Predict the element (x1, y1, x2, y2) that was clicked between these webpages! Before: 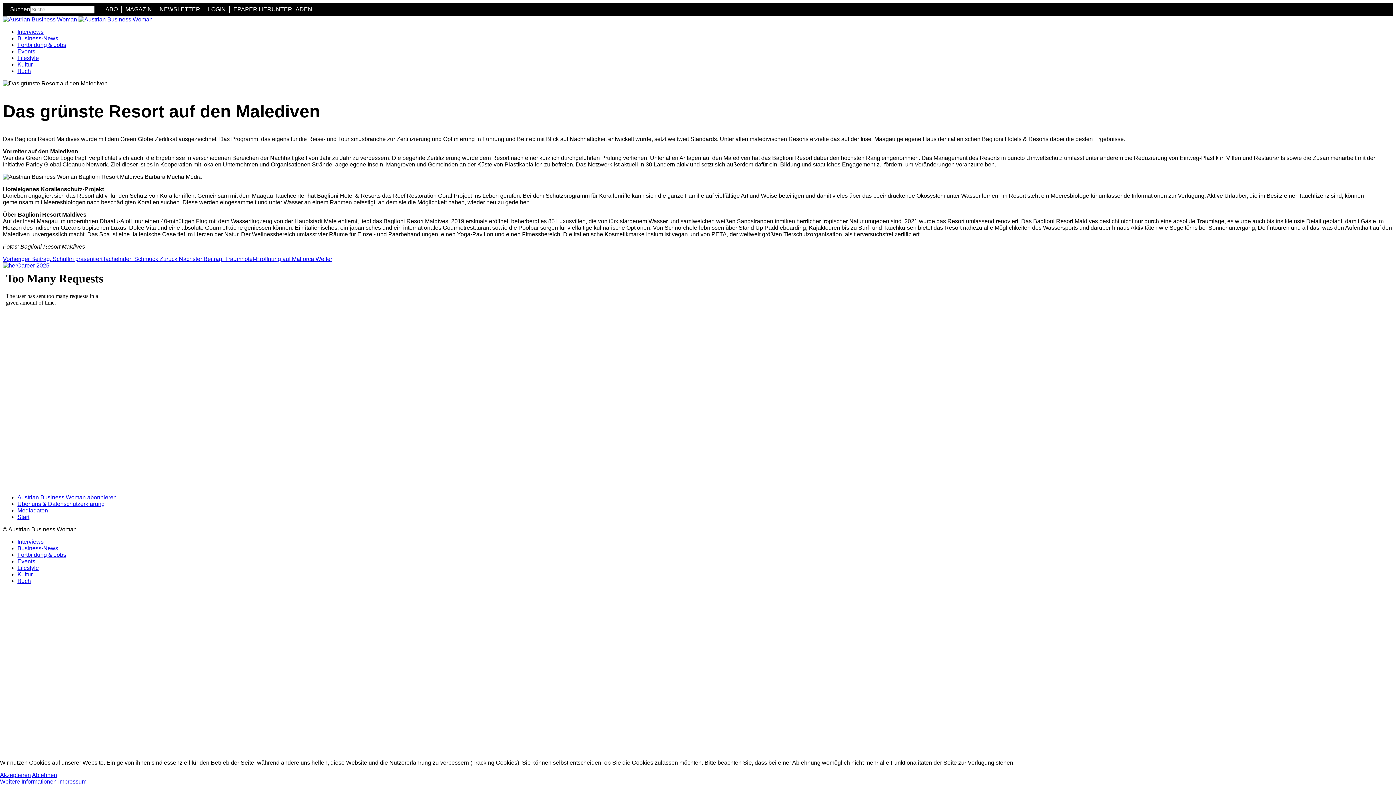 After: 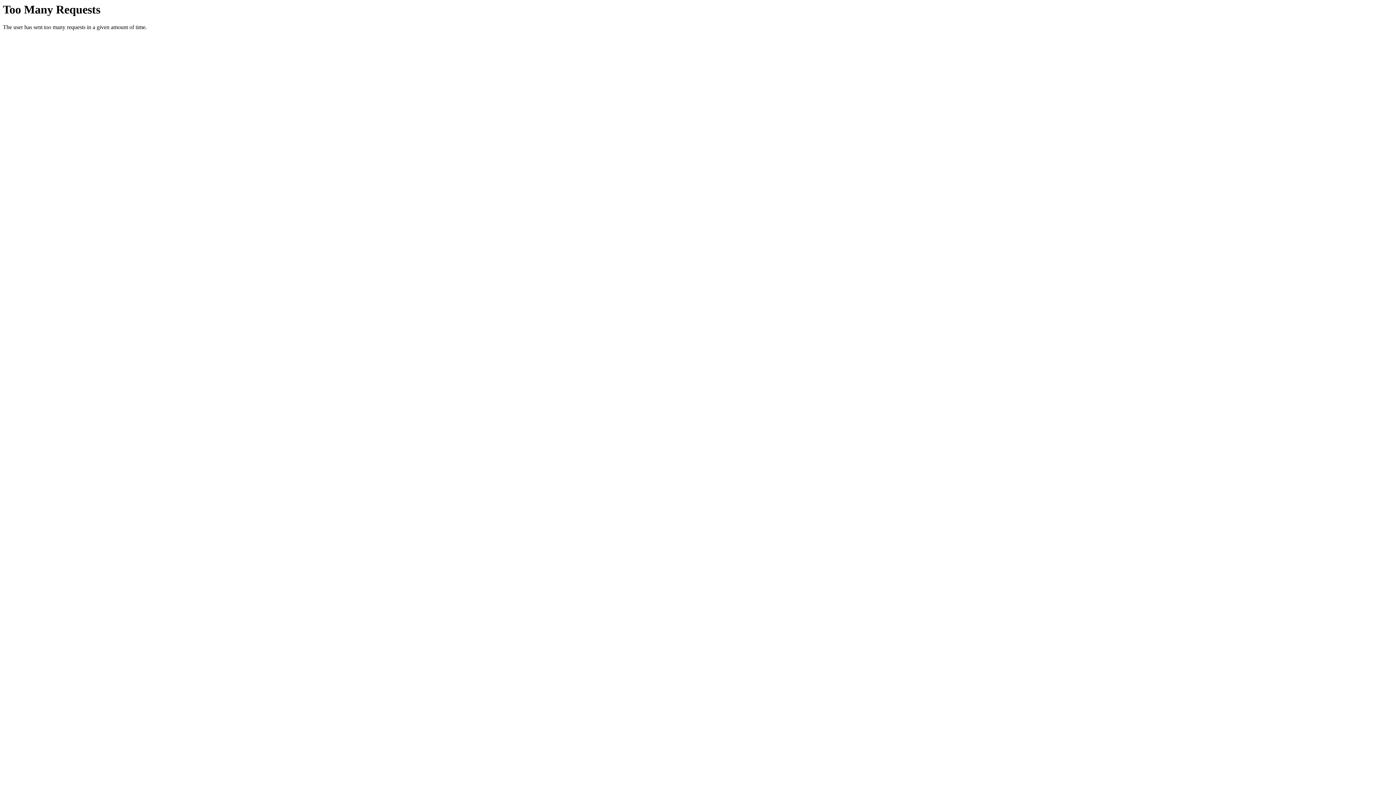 Action: bbox: (17, 61, 32, 67) label: Kultur